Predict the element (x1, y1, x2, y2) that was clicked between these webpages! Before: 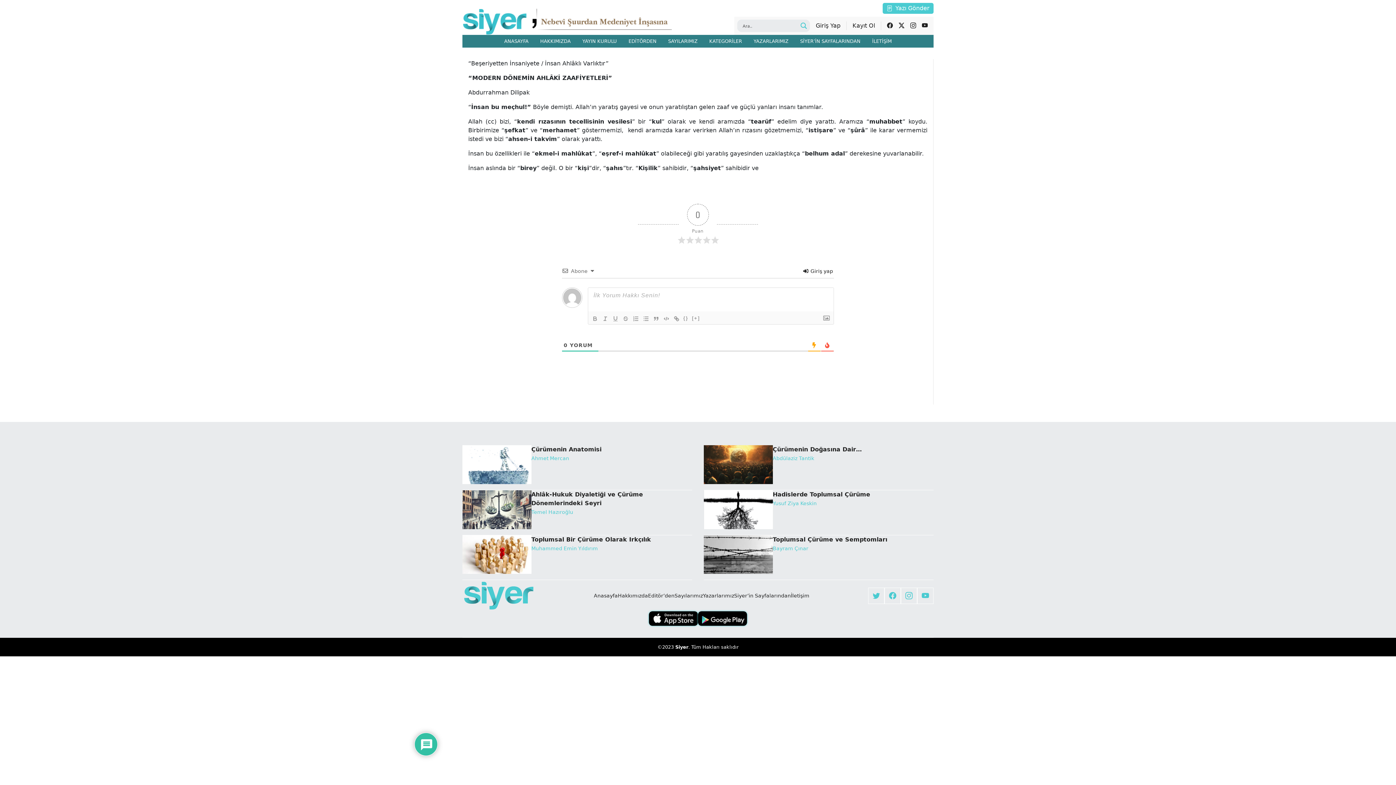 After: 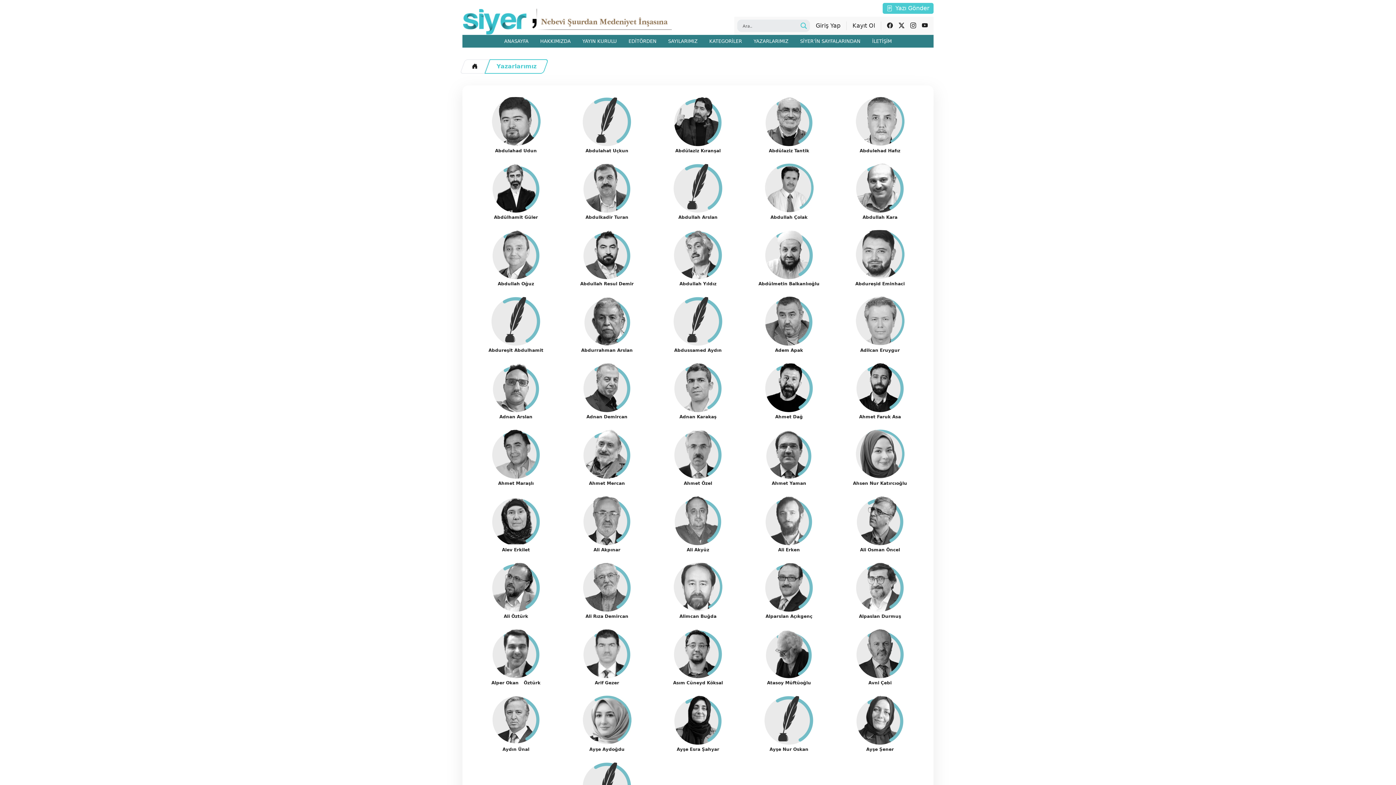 Action: label: Yazarlarımız bbox: (703, 593, 734, 598)